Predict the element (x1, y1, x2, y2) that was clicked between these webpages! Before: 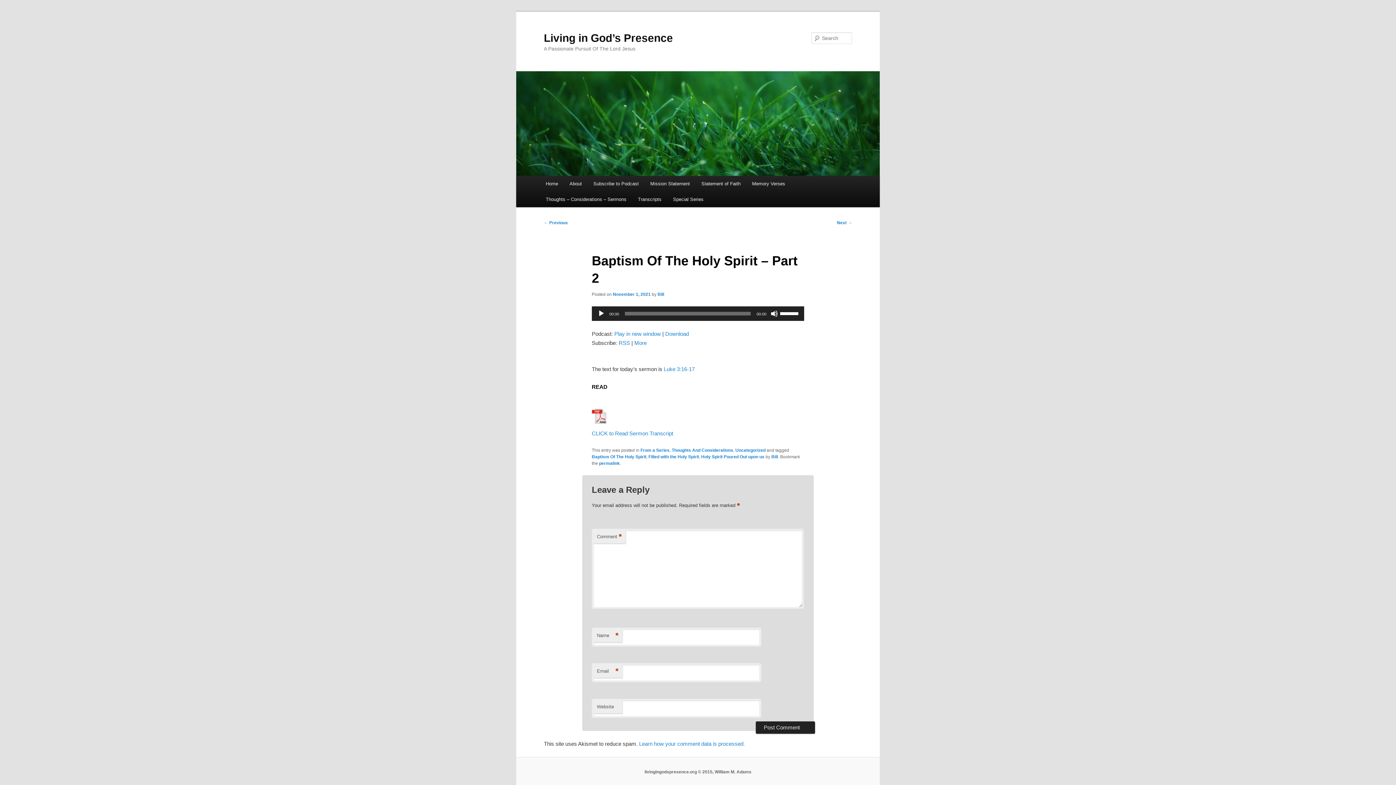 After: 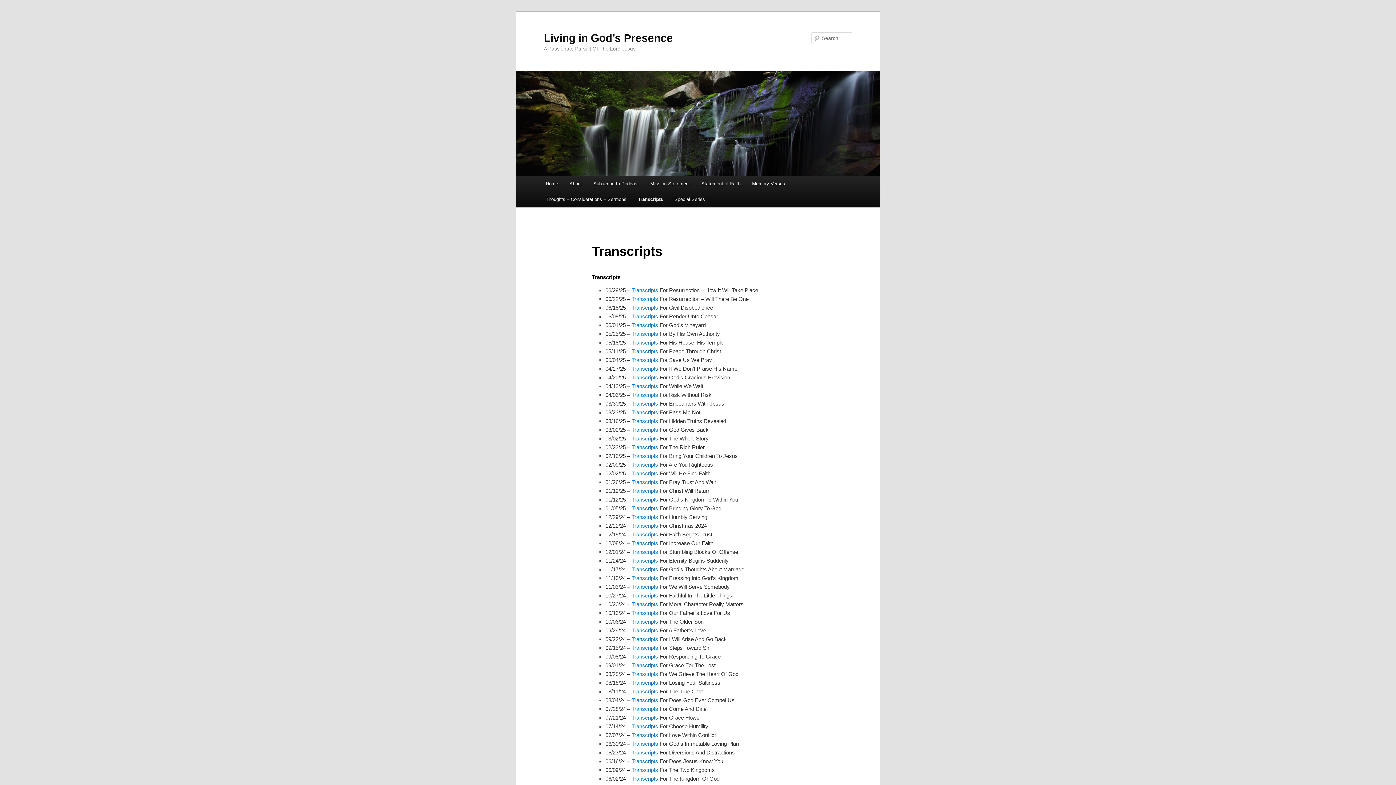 Action: bbox: (632, 191, 667, 207) label: Transcripts